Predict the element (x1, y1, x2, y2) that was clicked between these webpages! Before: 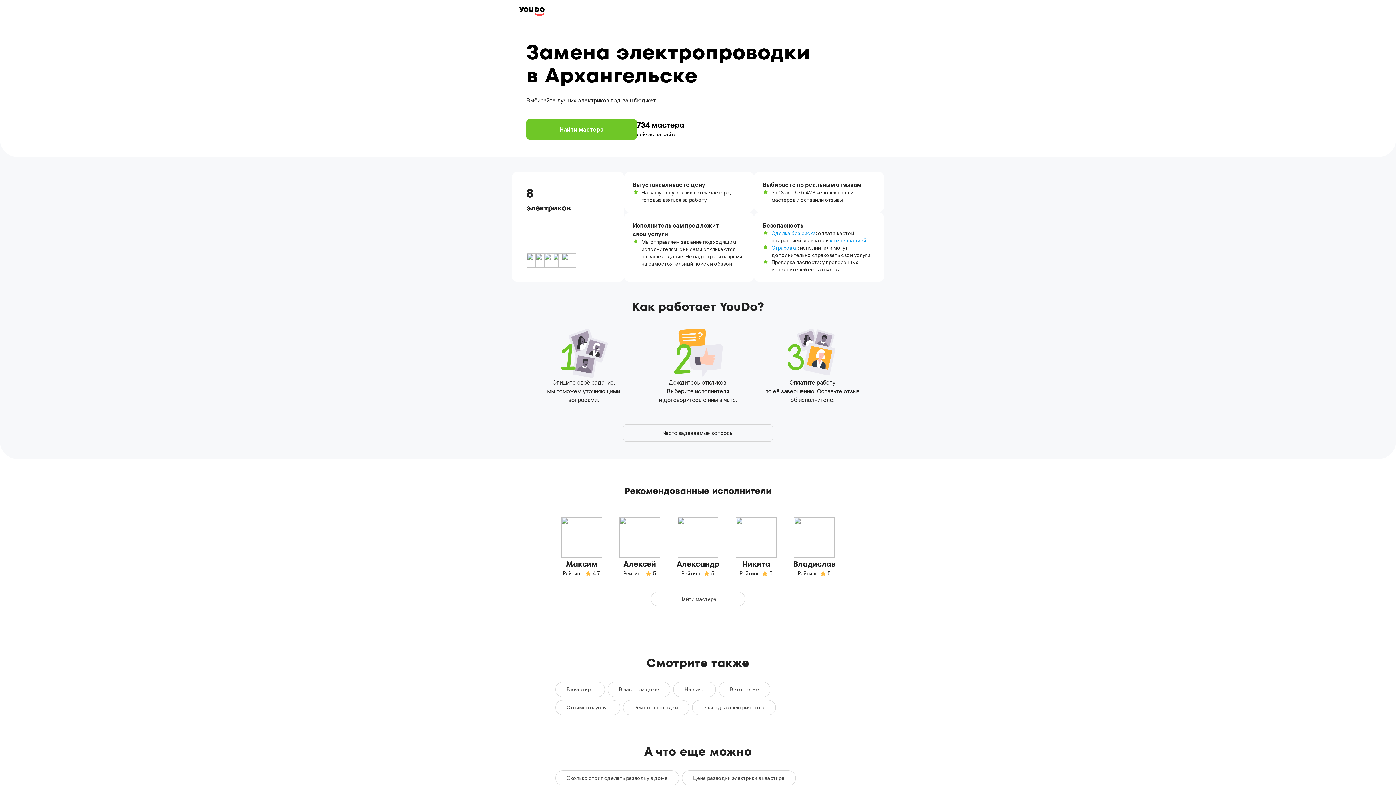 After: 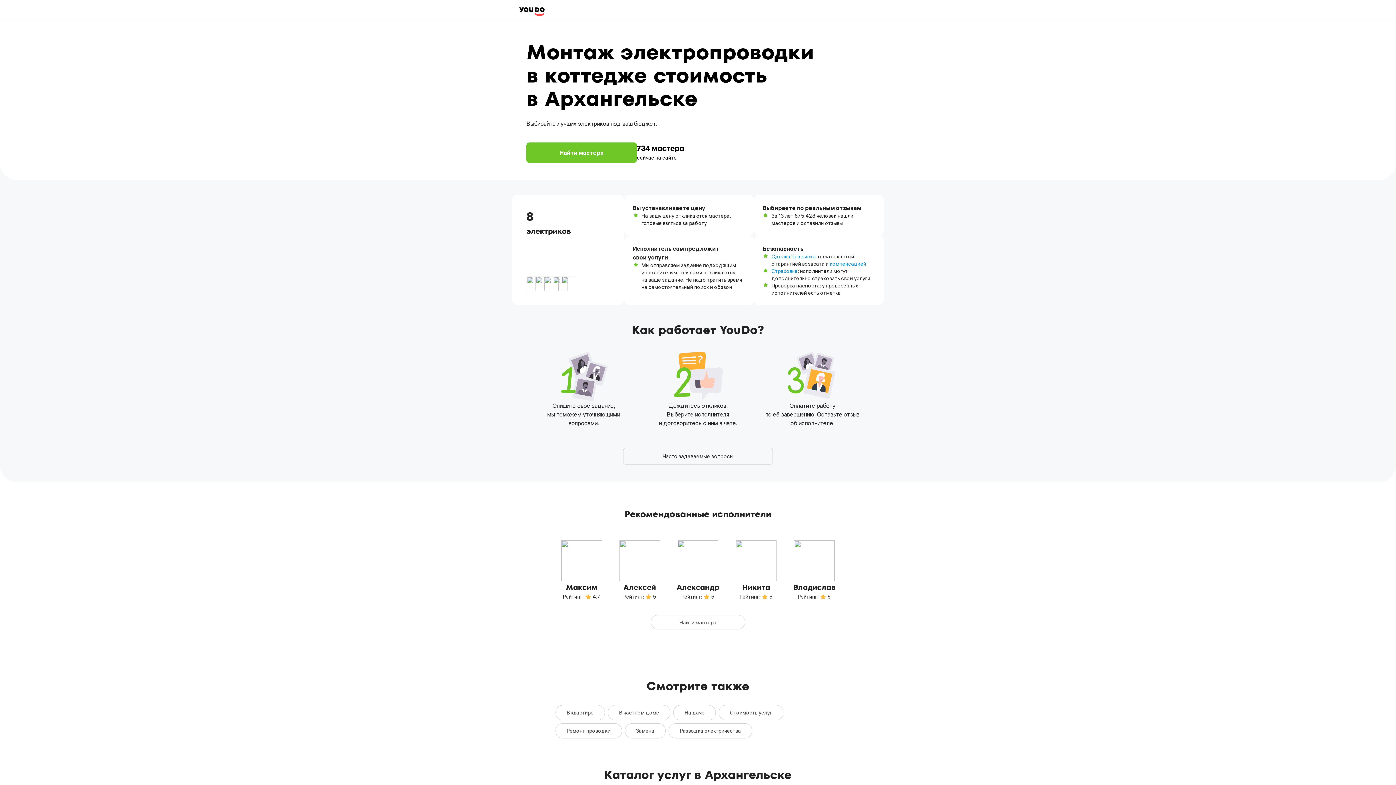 Action: bbox: (718, 682, 770, 697) label: В коттедже